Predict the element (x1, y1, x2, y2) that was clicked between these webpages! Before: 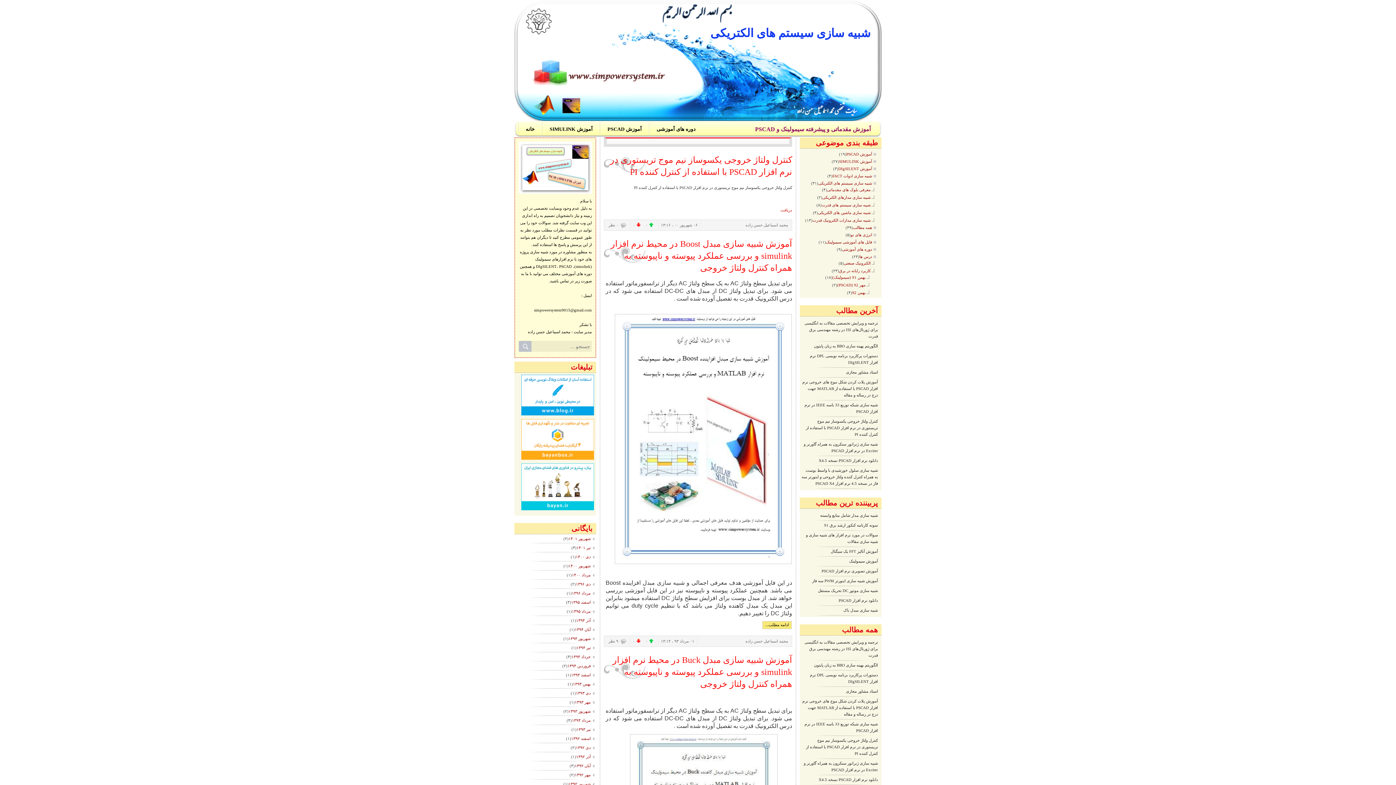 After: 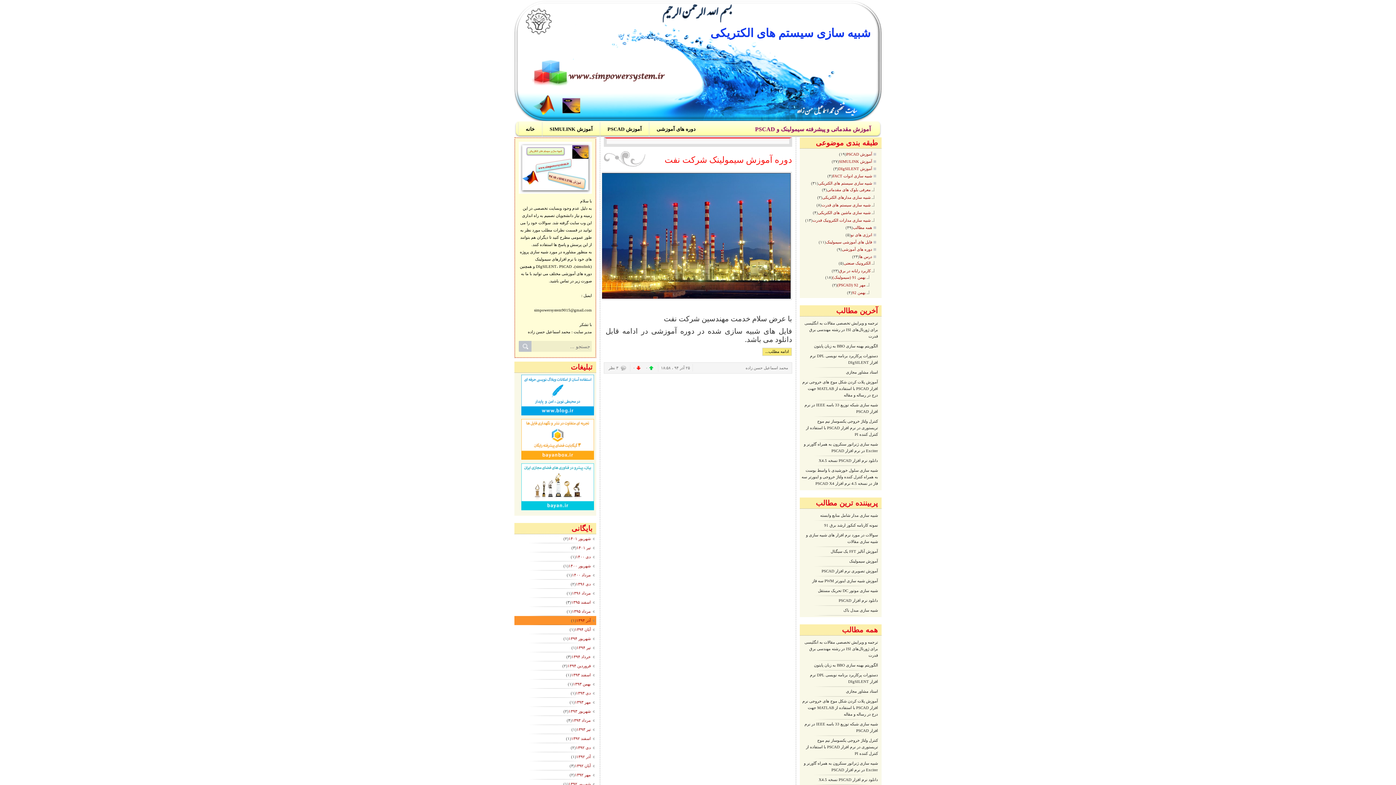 Action: bbox: (576, 617, 594, 625) label: آذر ۱۳۹۴